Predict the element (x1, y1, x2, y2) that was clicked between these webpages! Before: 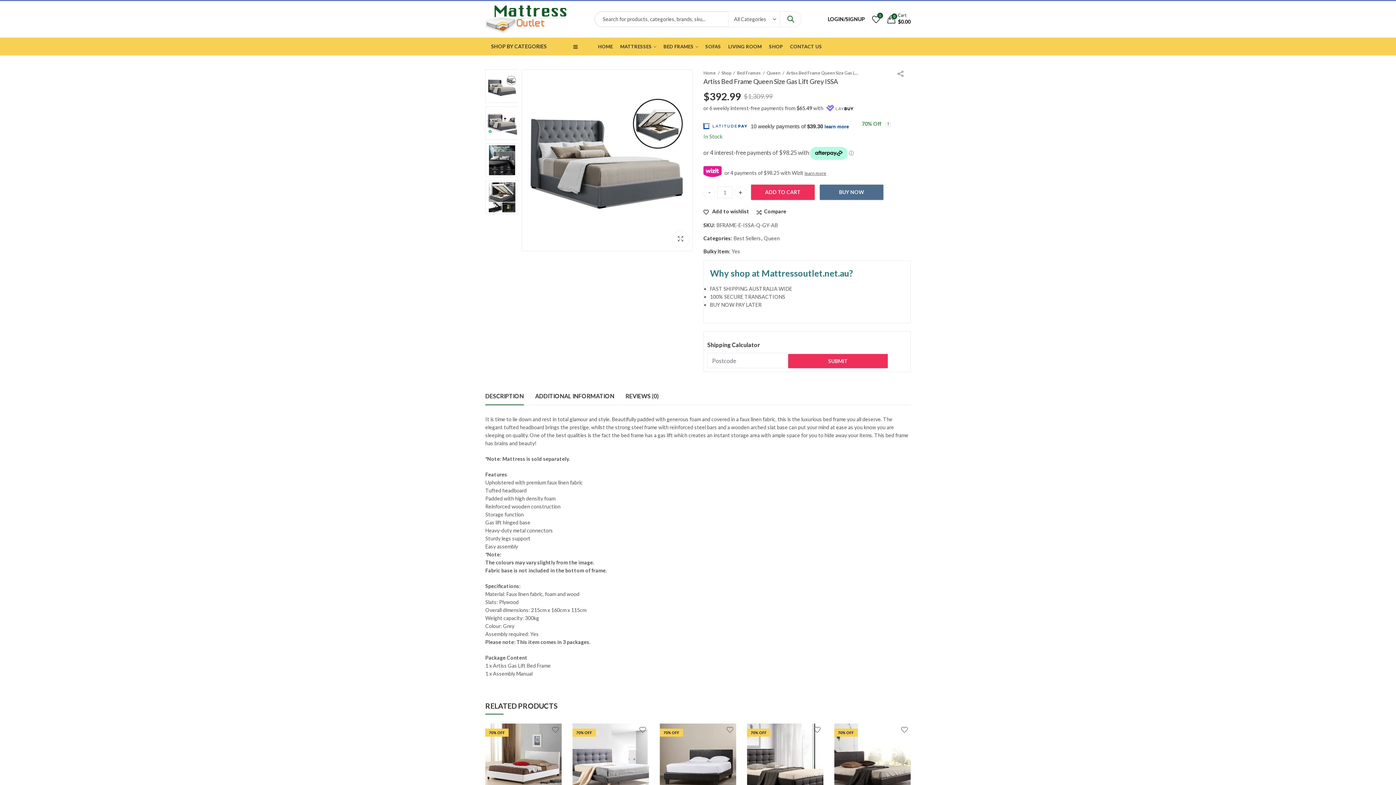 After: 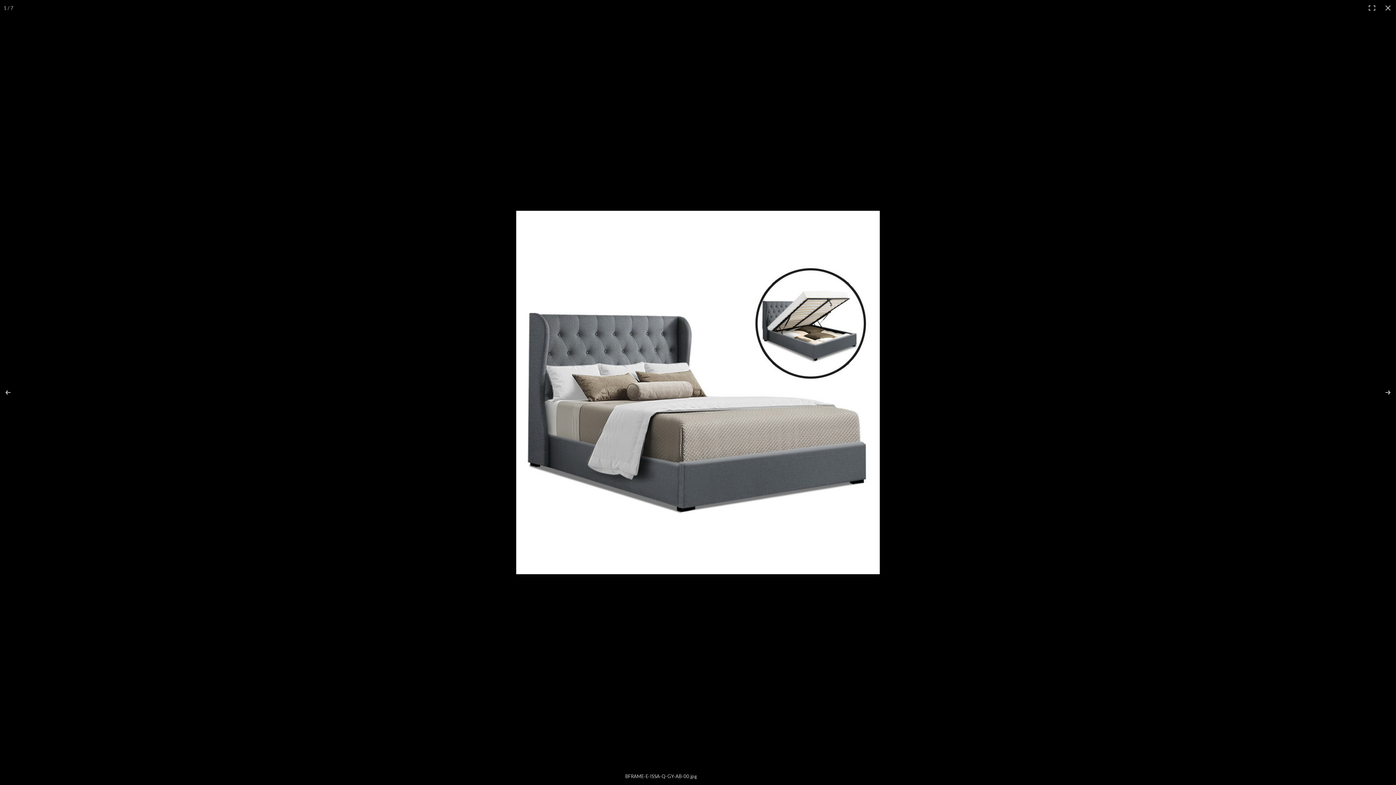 Action: bbox: (672, 230, 689, 247) label: 🔍